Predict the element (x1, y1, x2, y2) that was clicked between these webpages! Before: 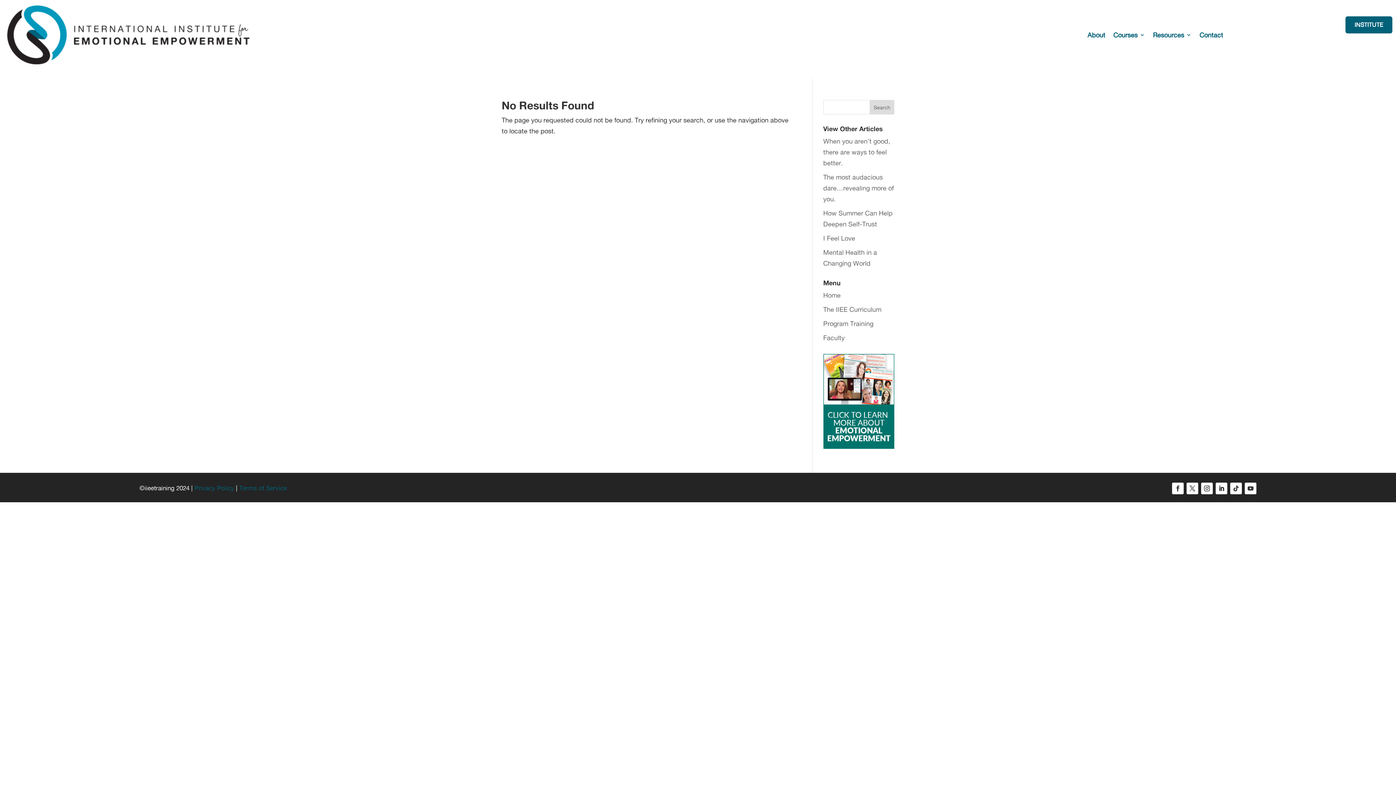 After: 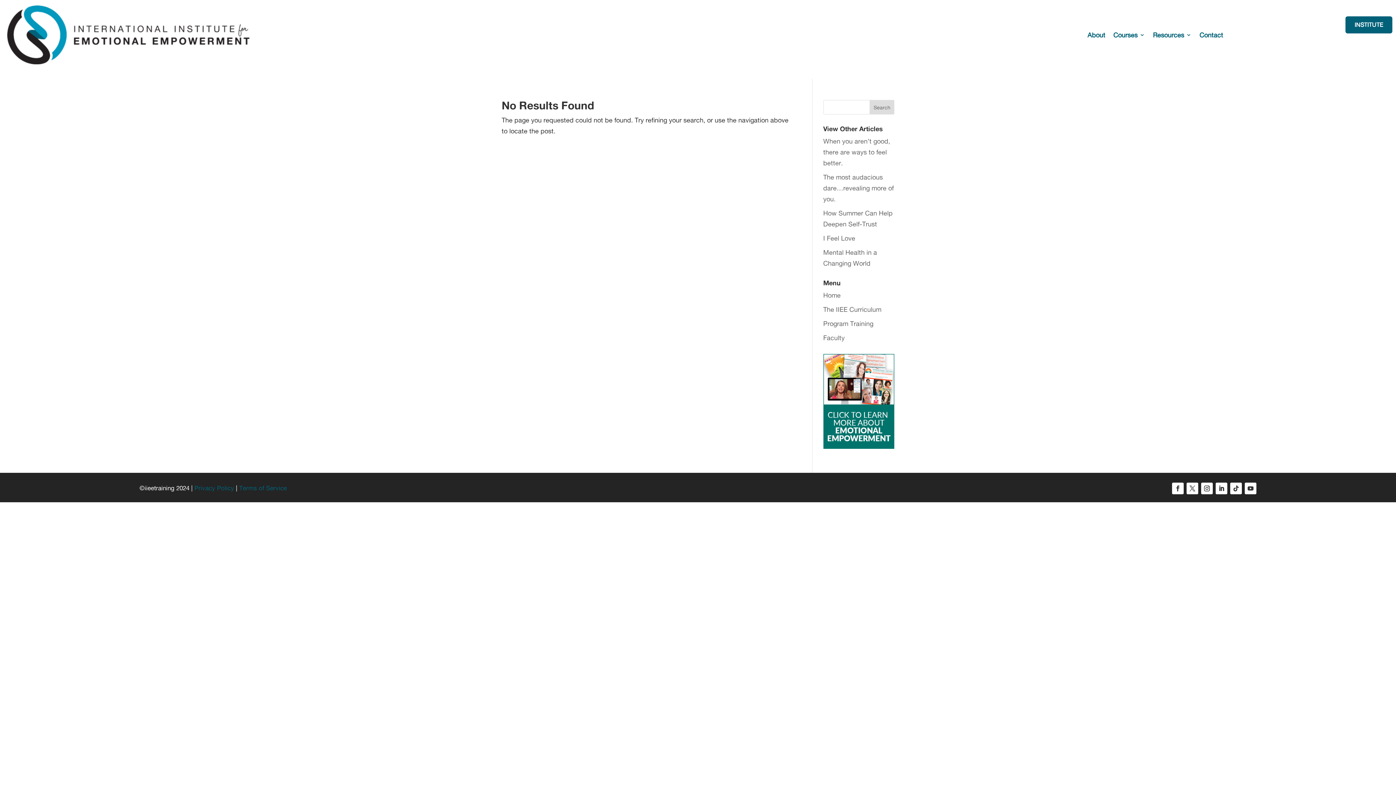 Action: bbox: (823, 291, 840, 299) label: Home